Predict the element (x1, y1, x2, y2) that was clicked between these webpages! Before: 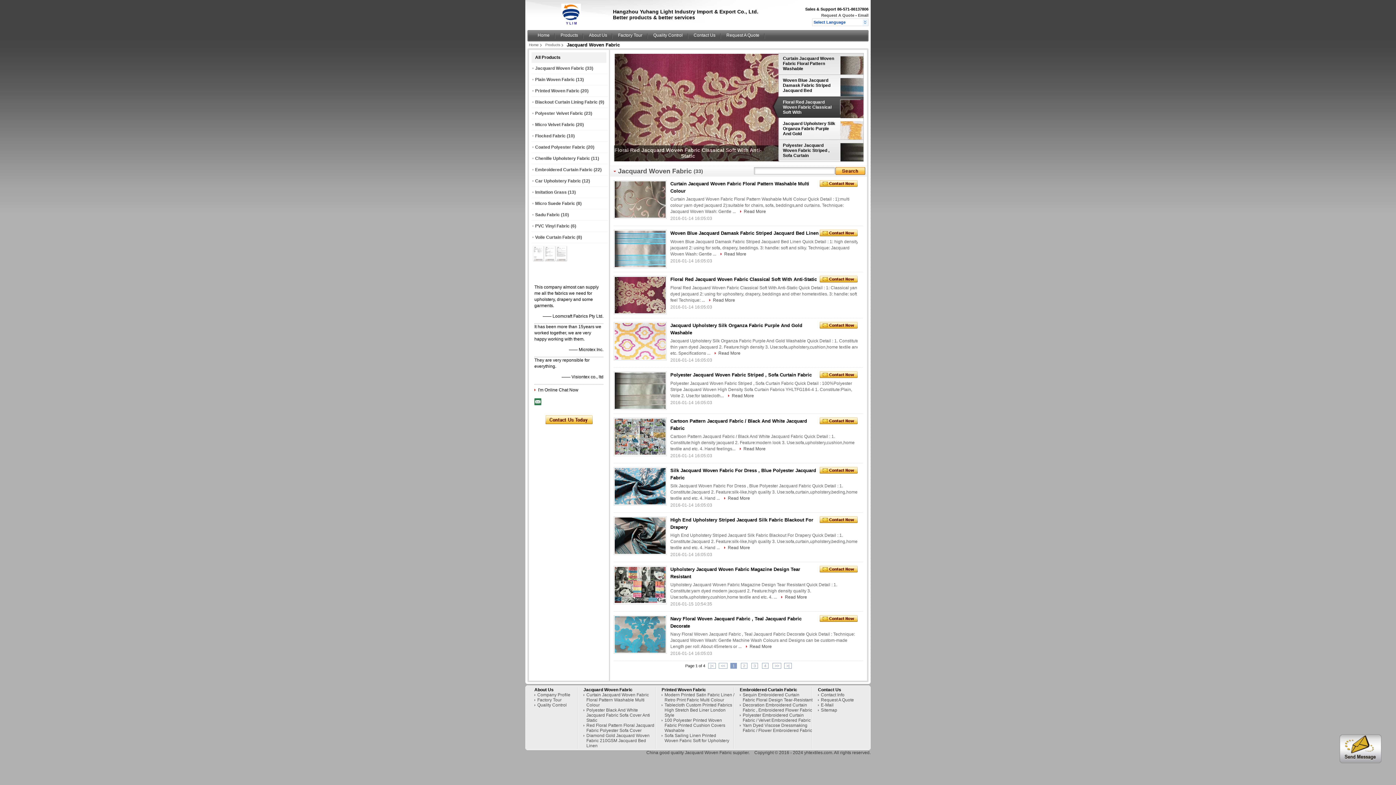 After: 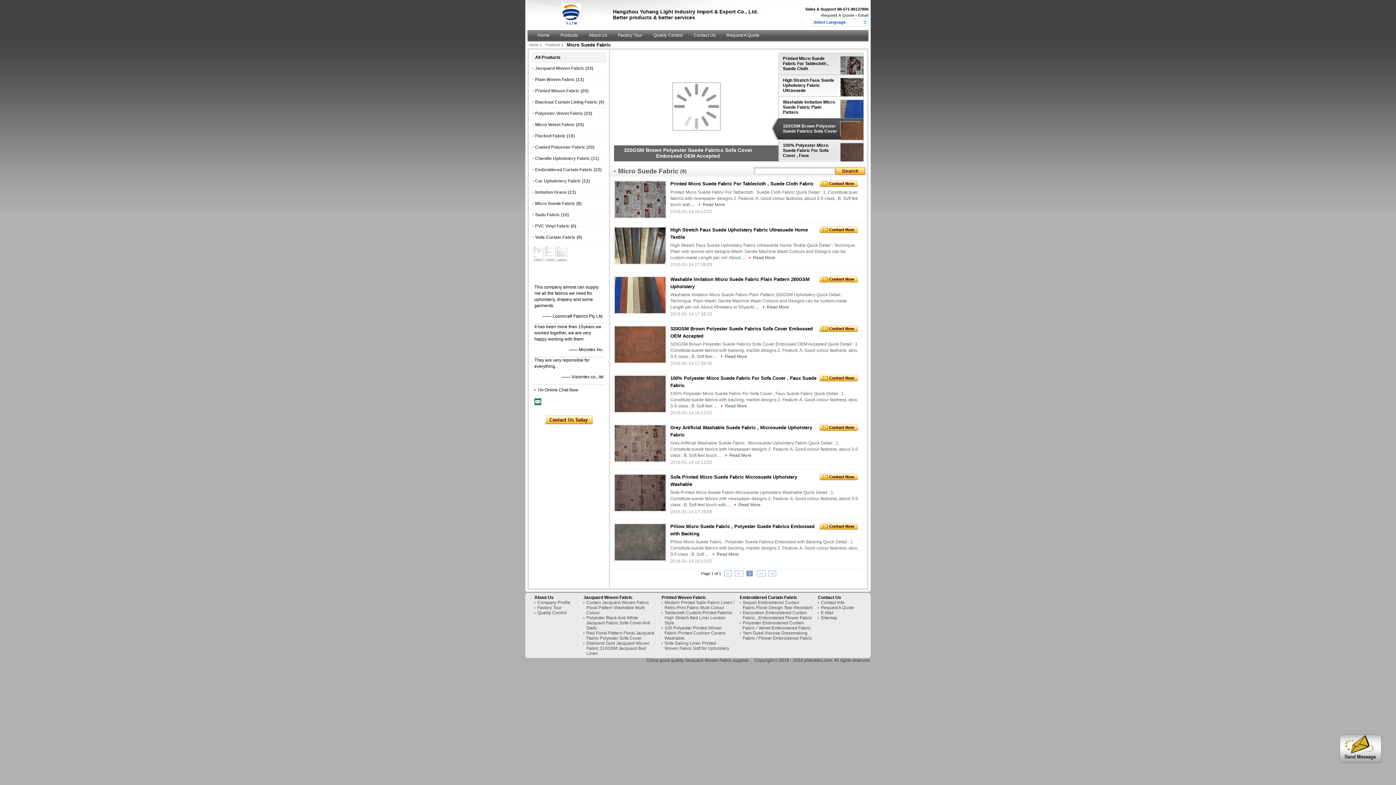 Action: label: Micro Suede Fabric bbox: (535, 201, 575, 206)